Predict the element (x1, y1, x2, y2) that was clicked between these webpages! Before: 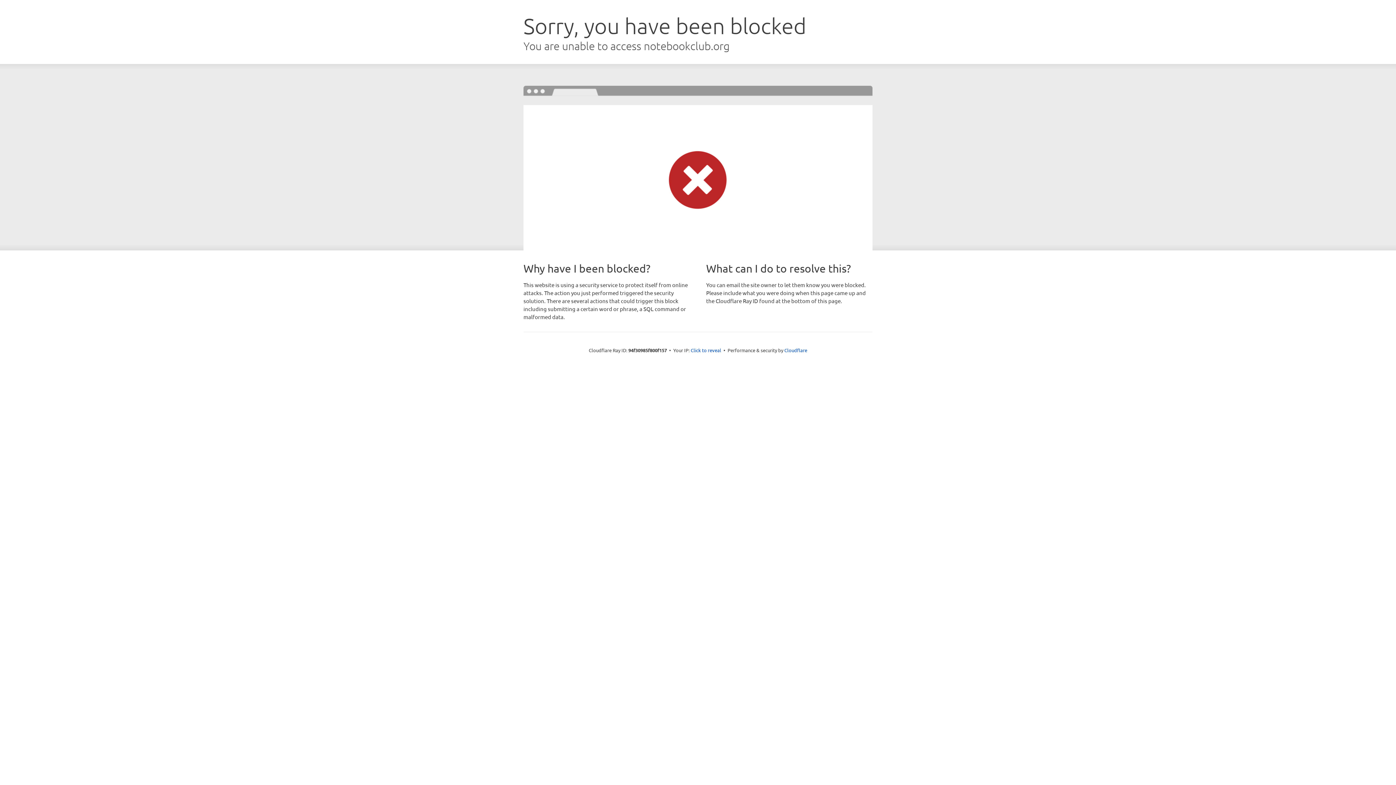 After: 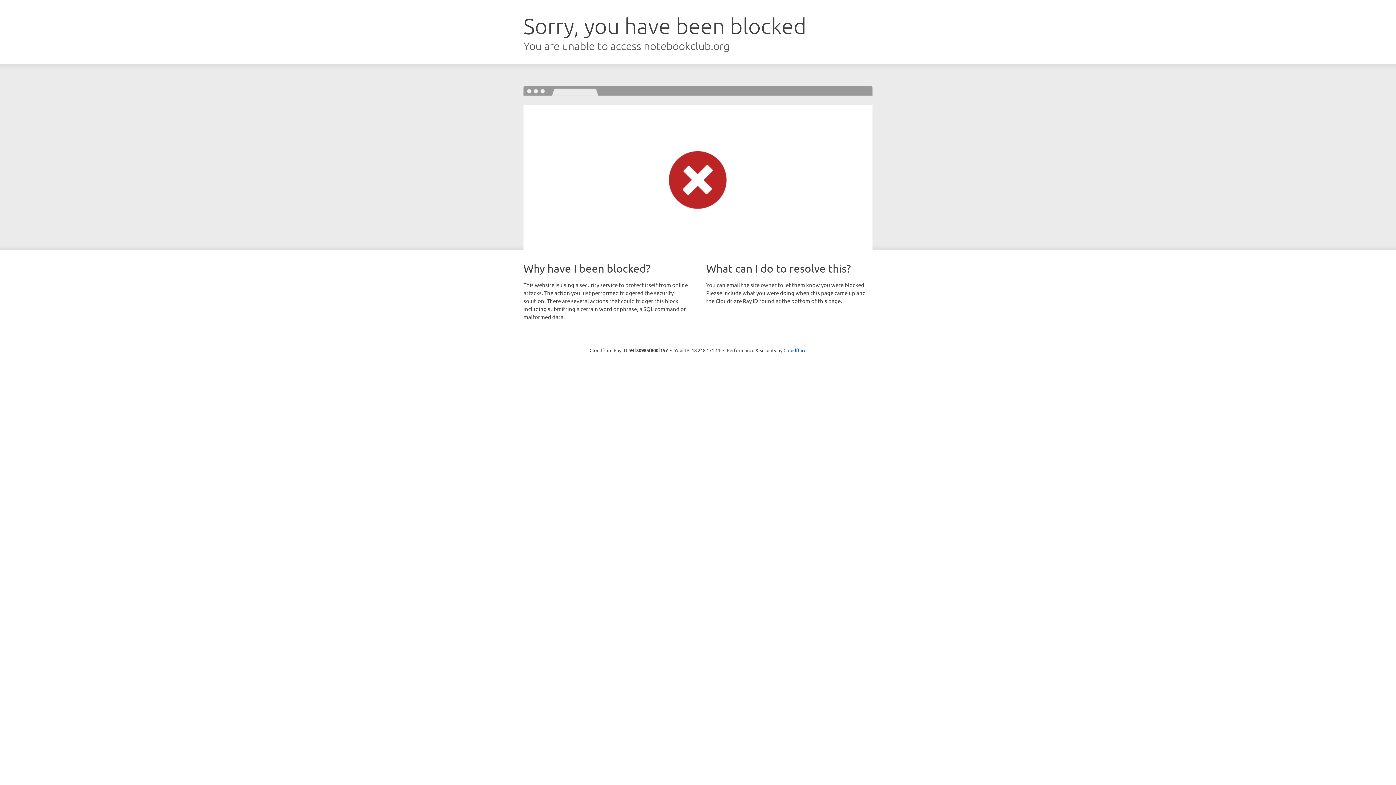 Action: bbox: (690, 346, 721, 353) label: Click to reveal